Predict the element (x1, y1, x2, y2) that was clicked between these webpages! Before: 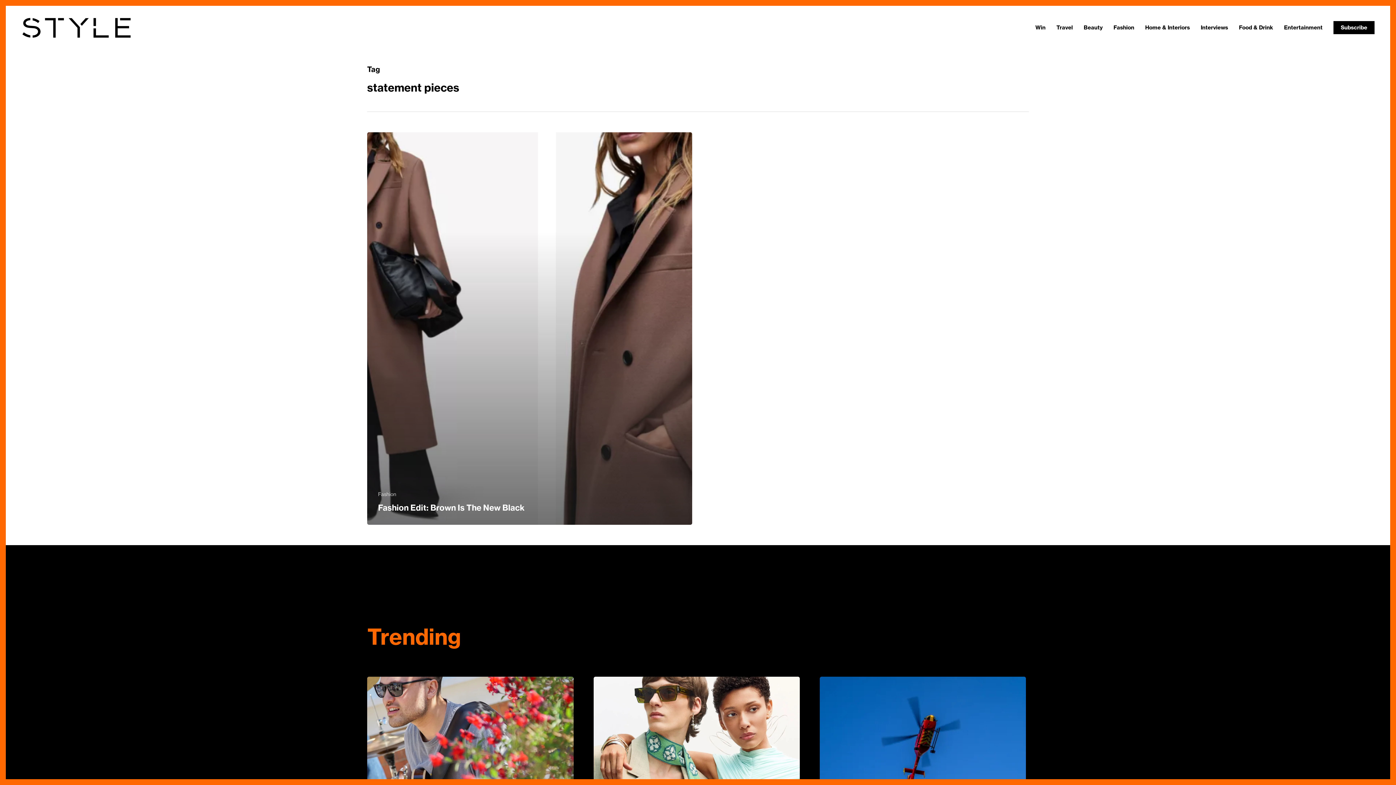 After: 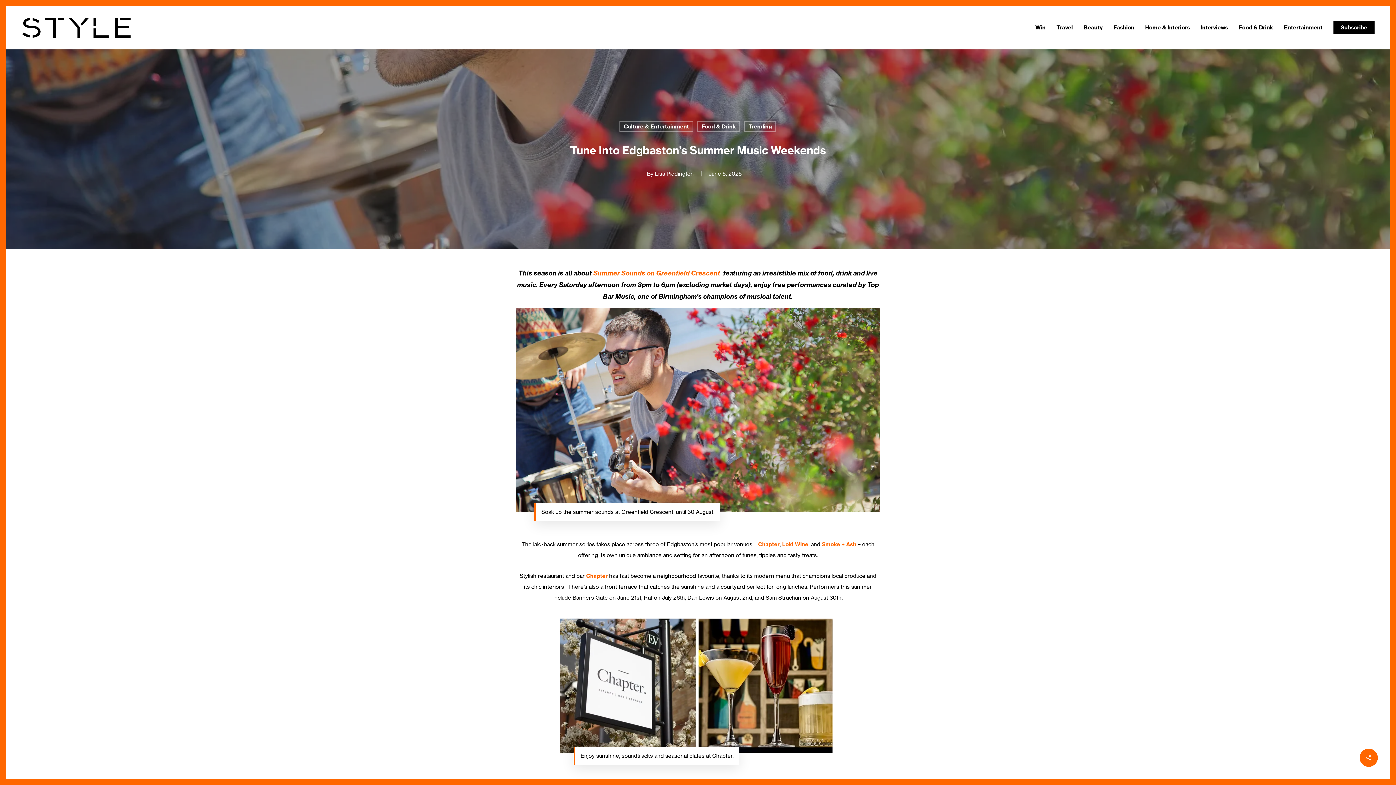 Action: label: Tune Into Edgbaston’s Summer Music Weekends bbox: (367, 677, 573, 869)